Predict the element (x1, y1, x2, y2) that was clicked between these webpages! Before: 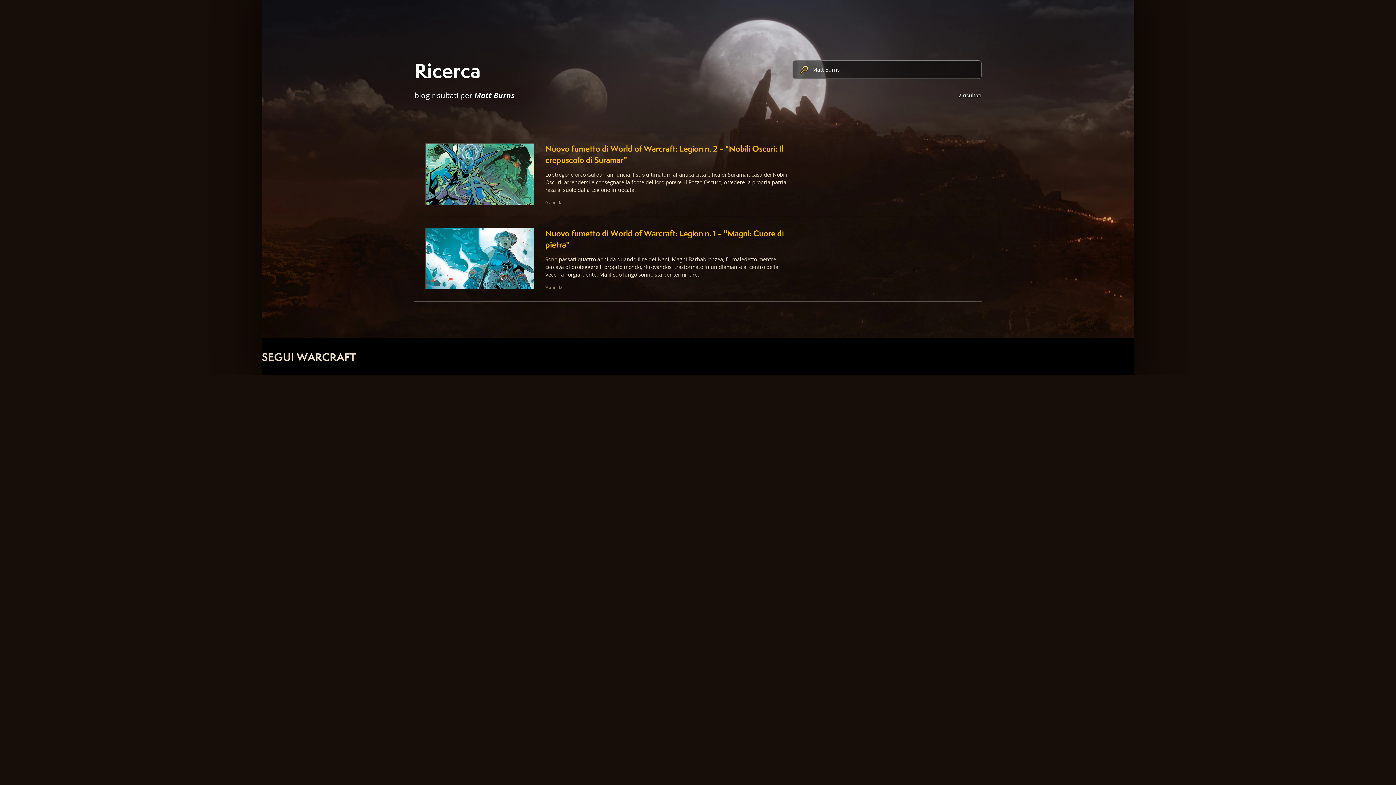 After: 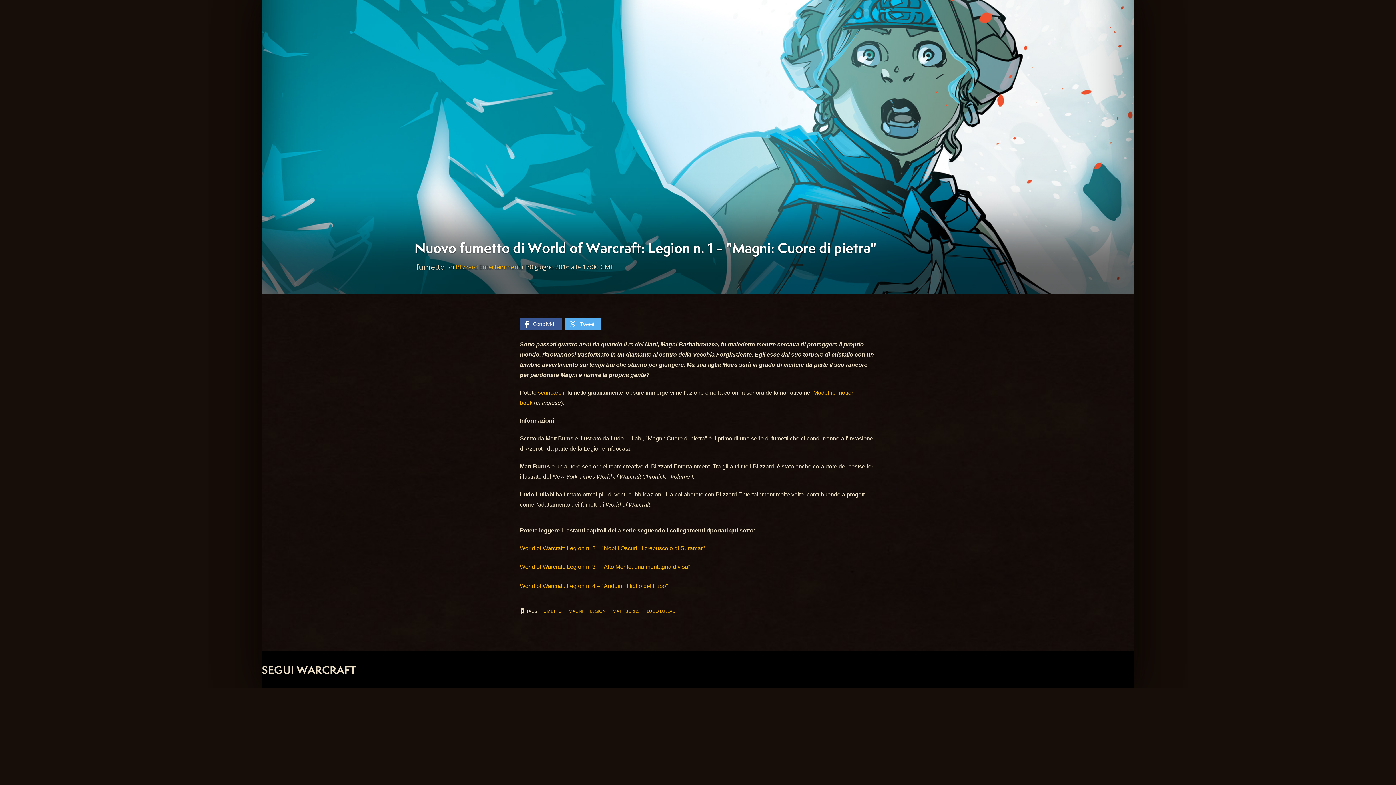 Action: bbox: (414, 217, 981, 301)